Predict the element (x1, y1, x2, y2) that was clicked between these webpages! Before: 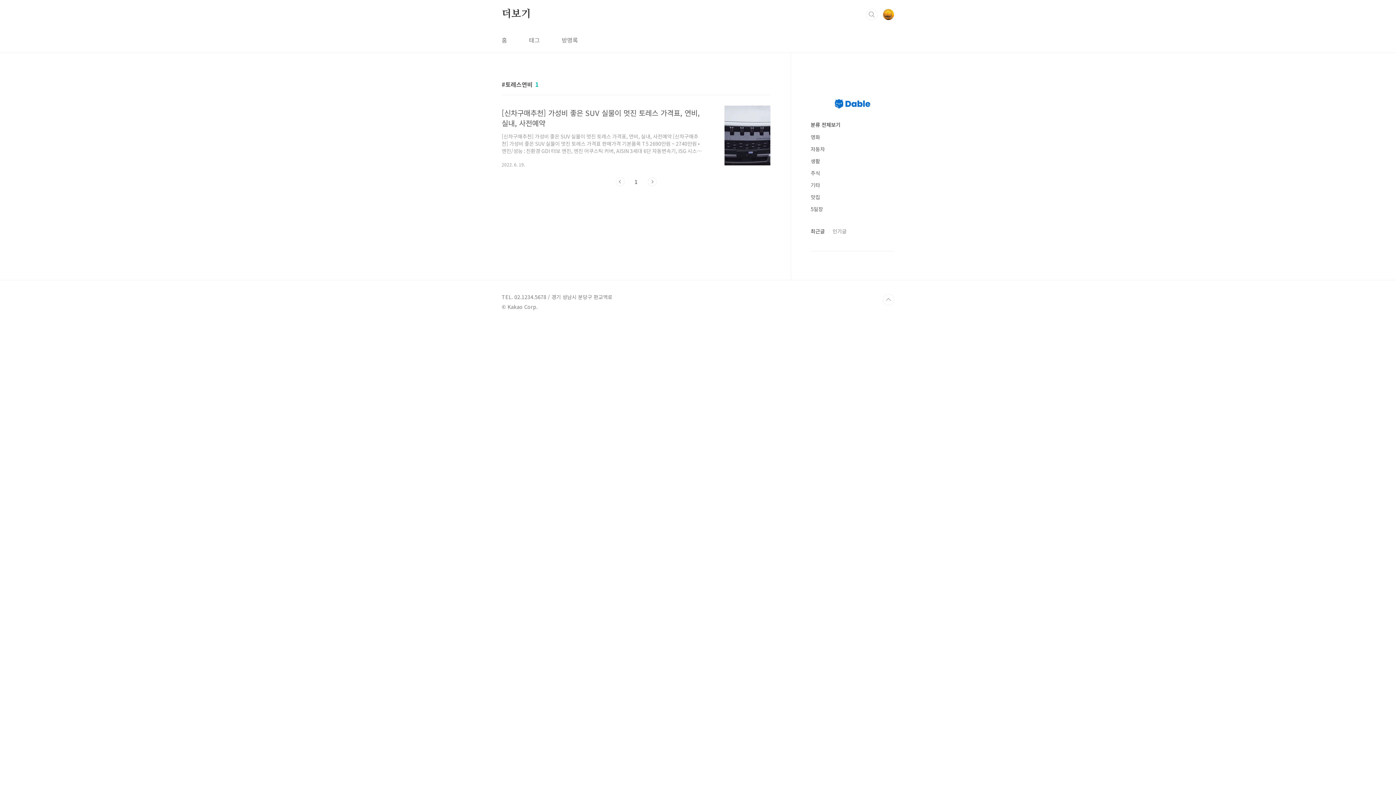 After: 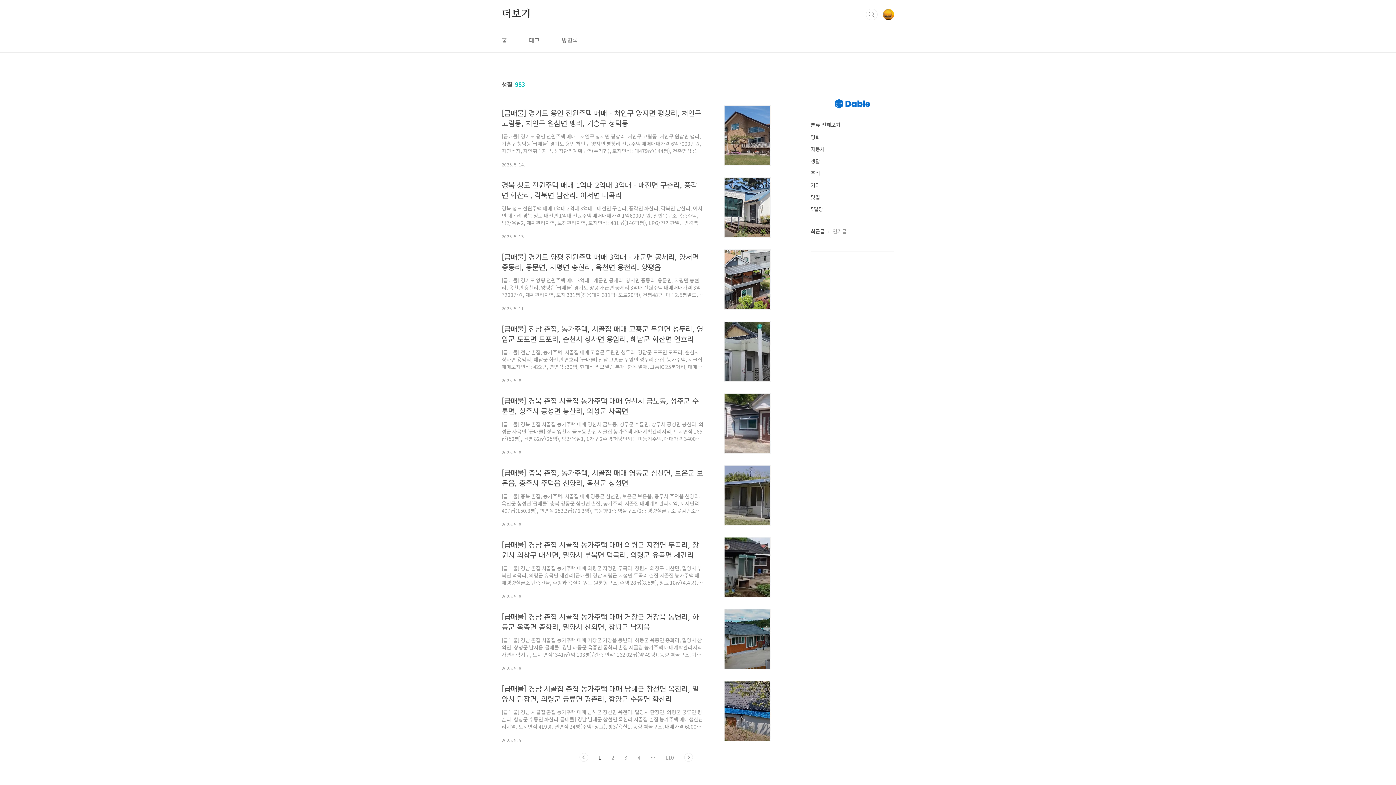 Action: bbox: (810, 157, 820, 164) label: 생활